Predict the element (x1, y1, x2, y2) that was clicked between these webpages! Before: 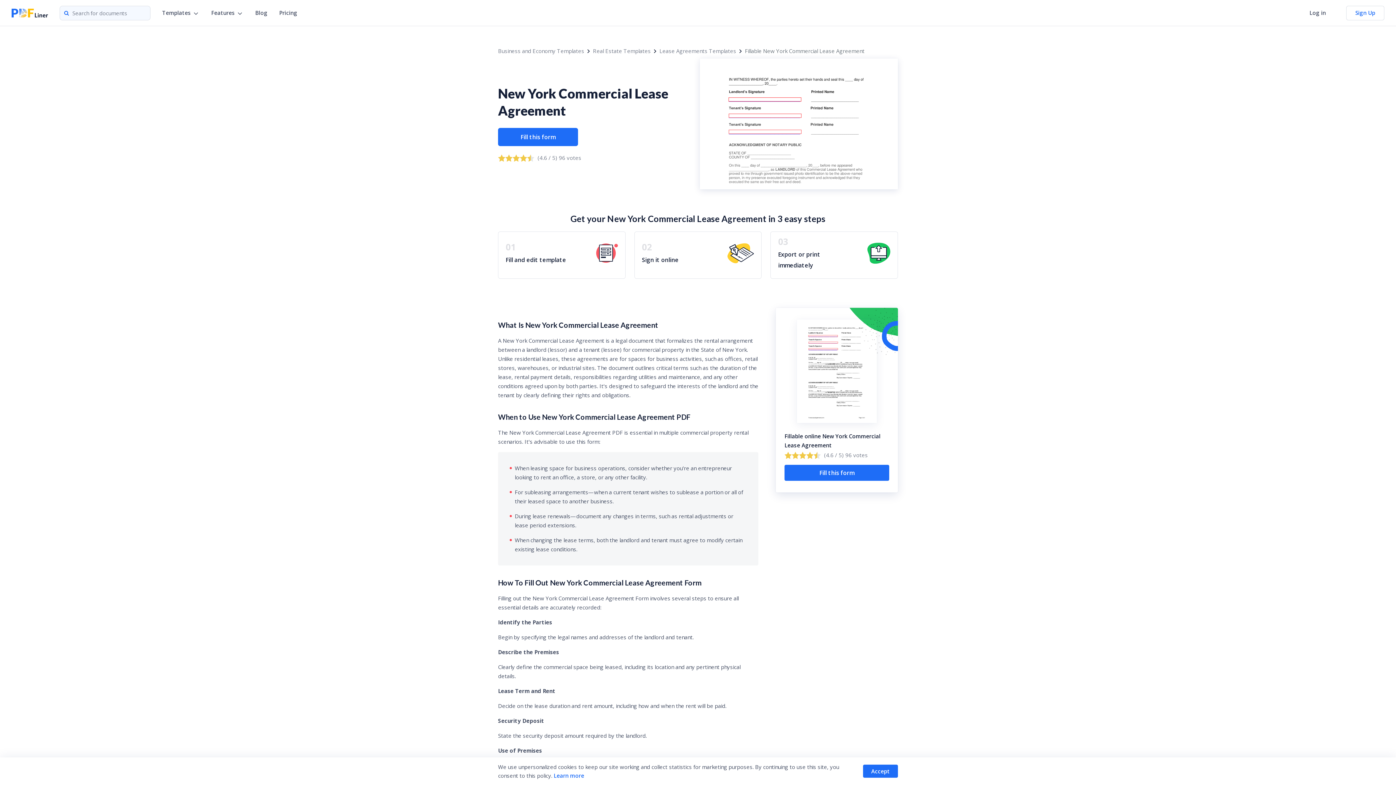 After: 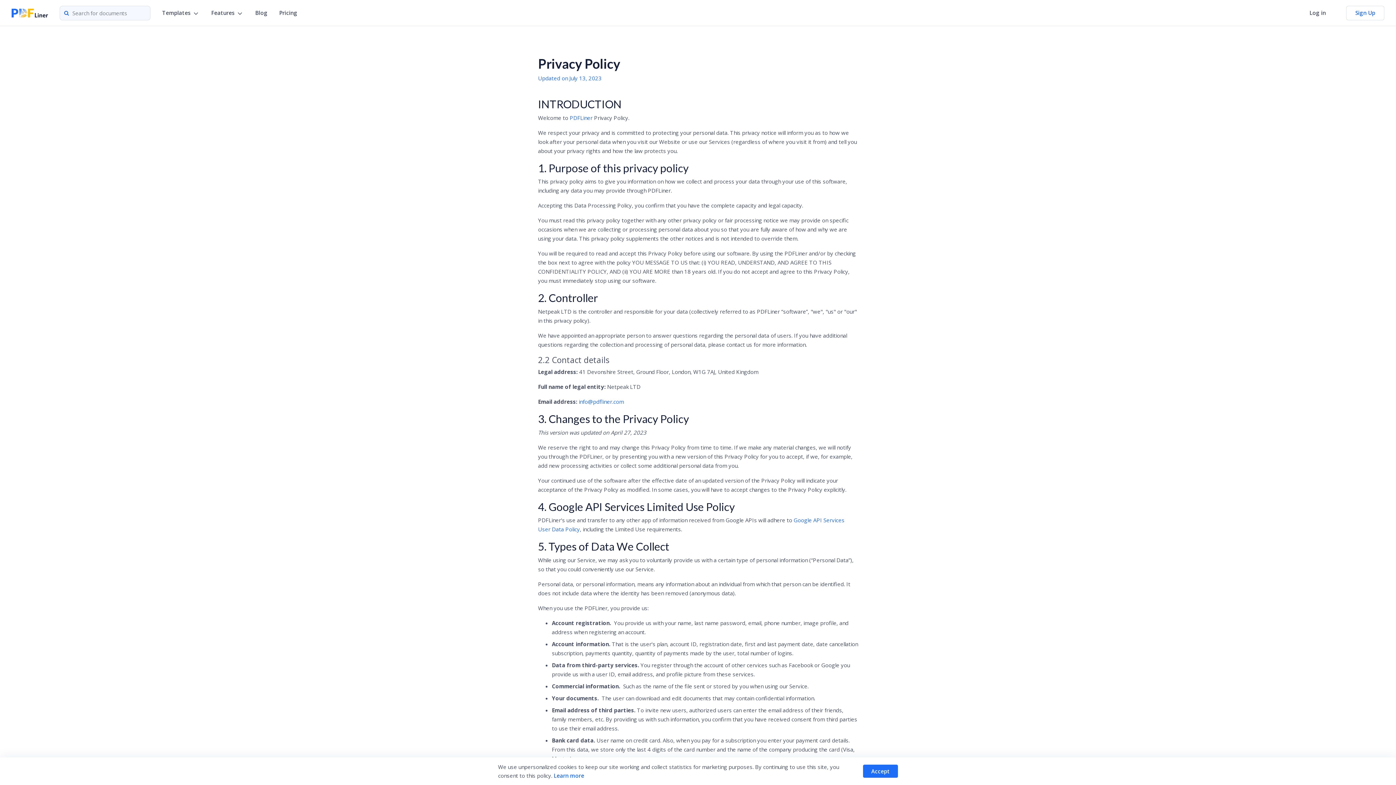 Action: bbox: (553, 772, 584, 779) label: Learn more